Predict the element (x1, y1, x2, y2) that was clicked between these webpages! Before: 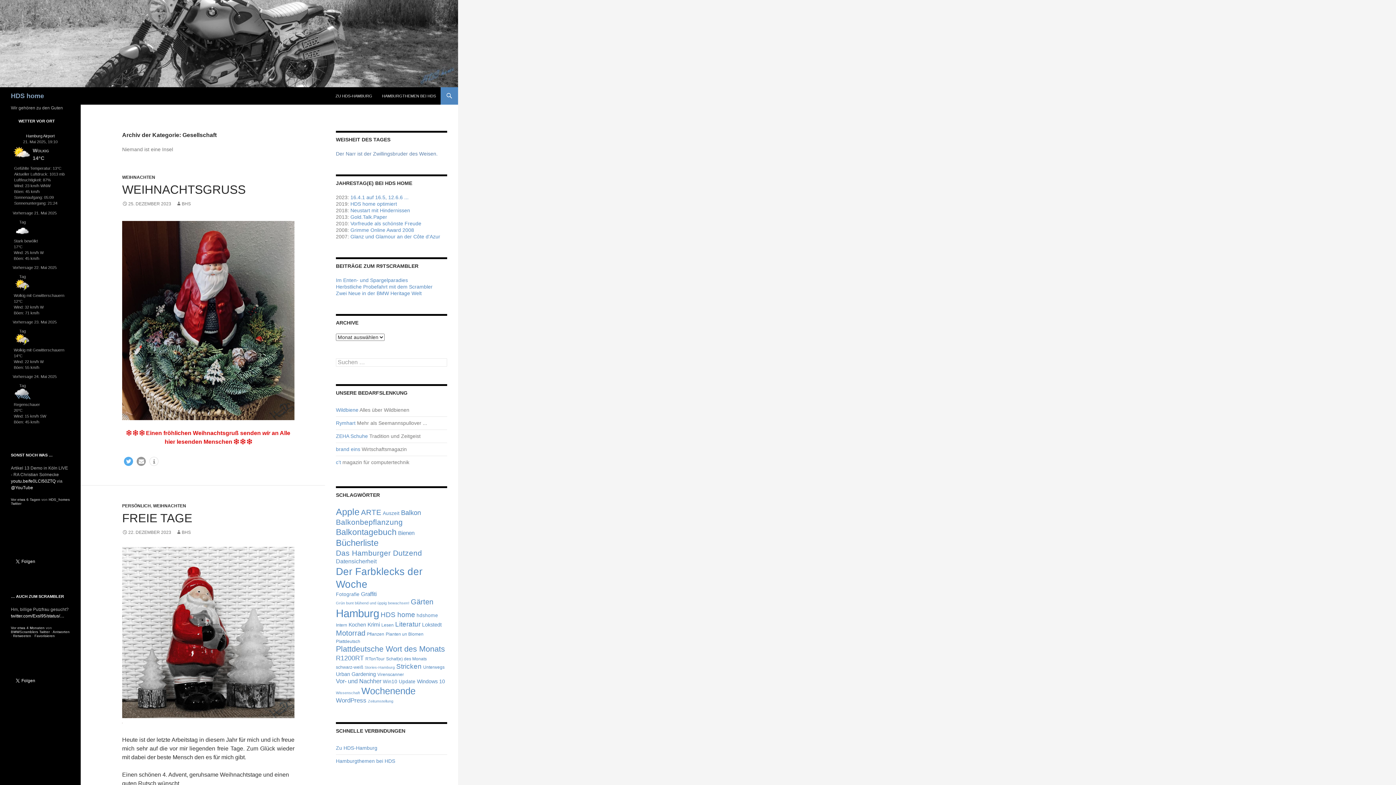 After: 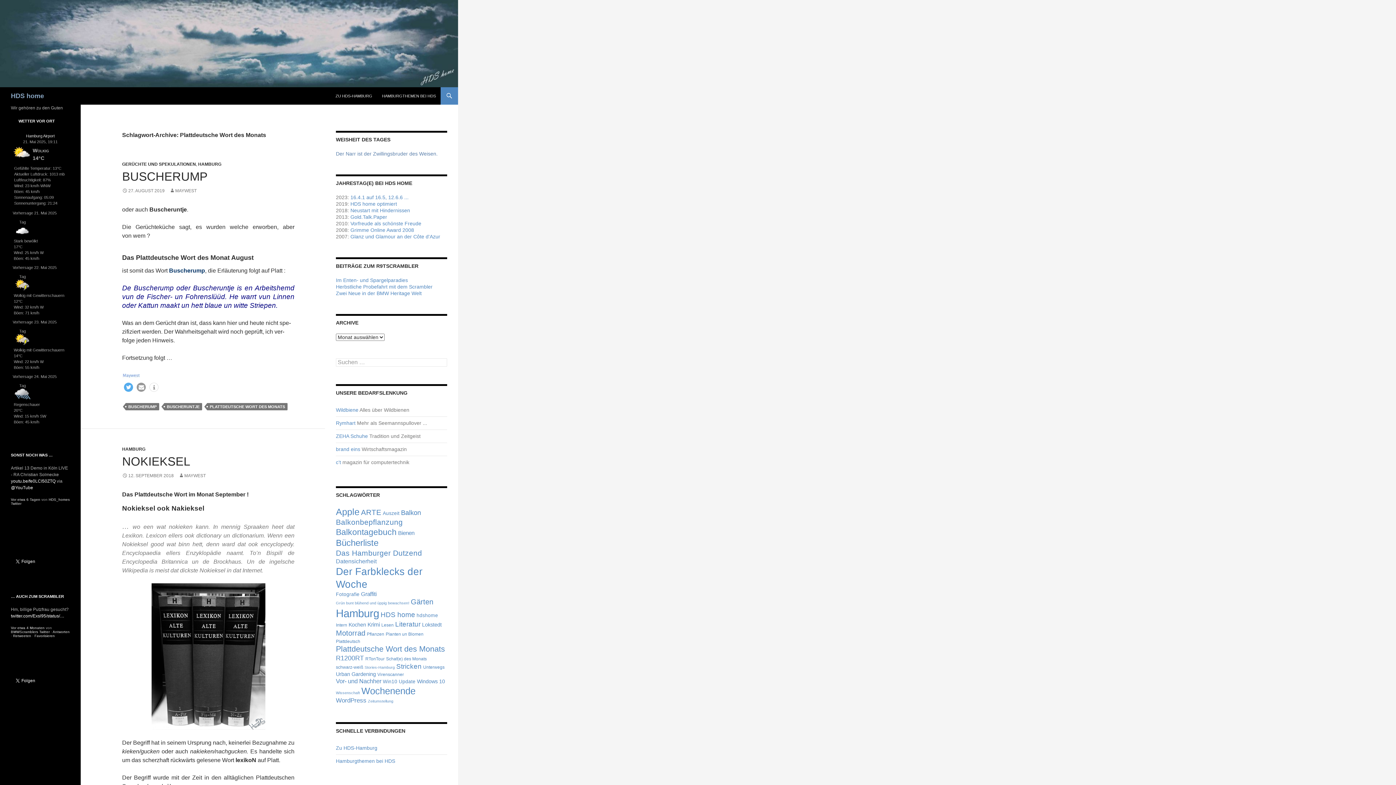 Action: label: Plattdeutsche Wort des Monats (25 Einträge) bbox: (336, 645, 445, 653)